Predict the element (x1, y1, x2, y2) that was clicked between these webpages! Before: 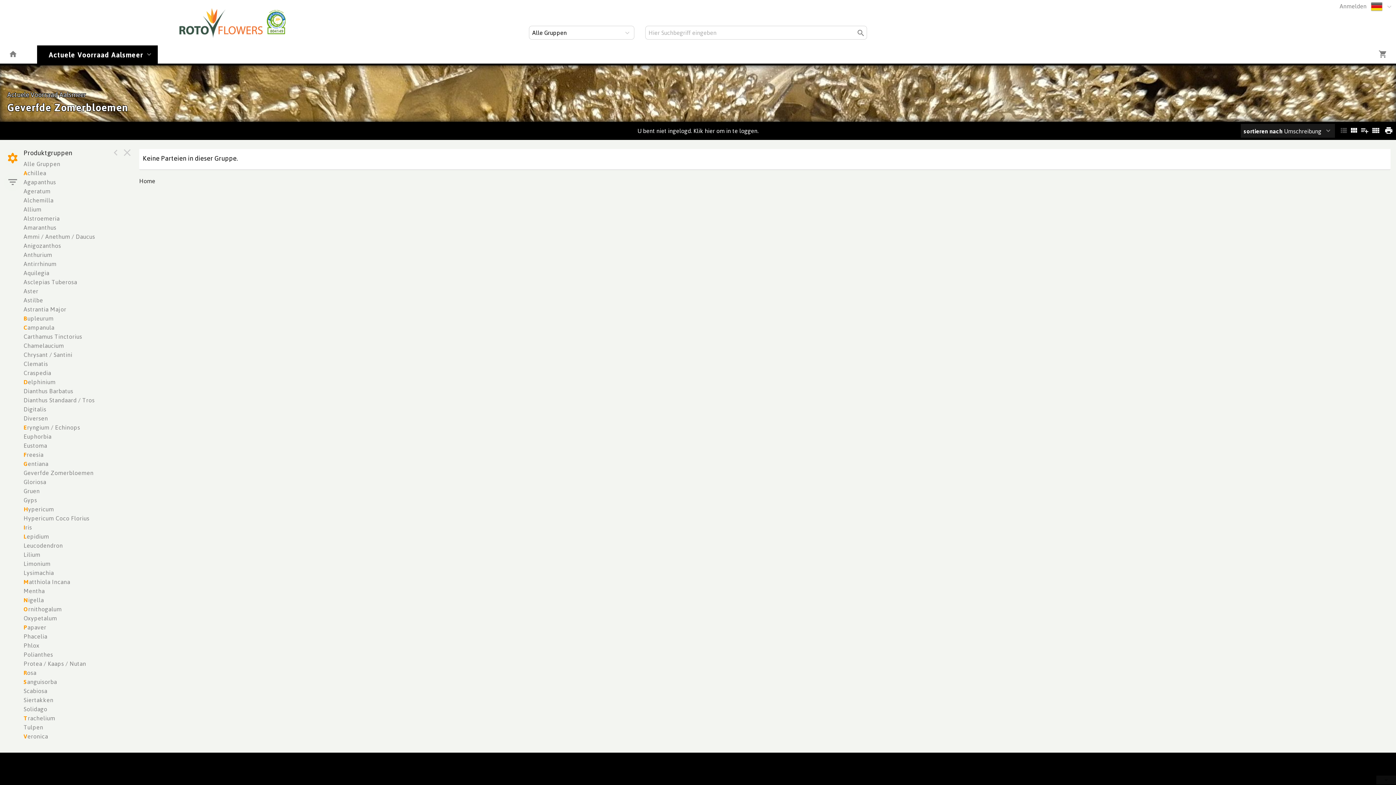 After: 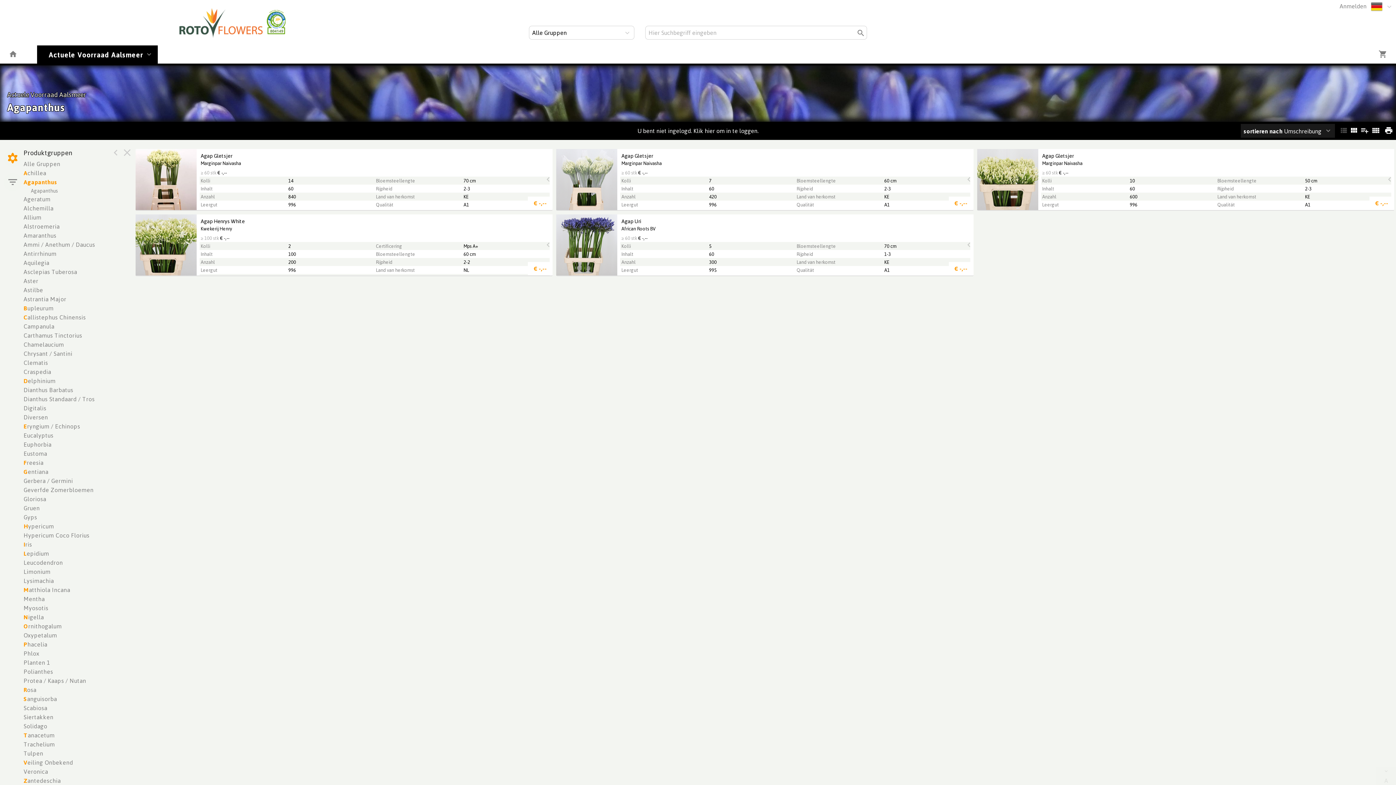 Action: label: Agapanthus bbox: (23, 178, 56, 187)